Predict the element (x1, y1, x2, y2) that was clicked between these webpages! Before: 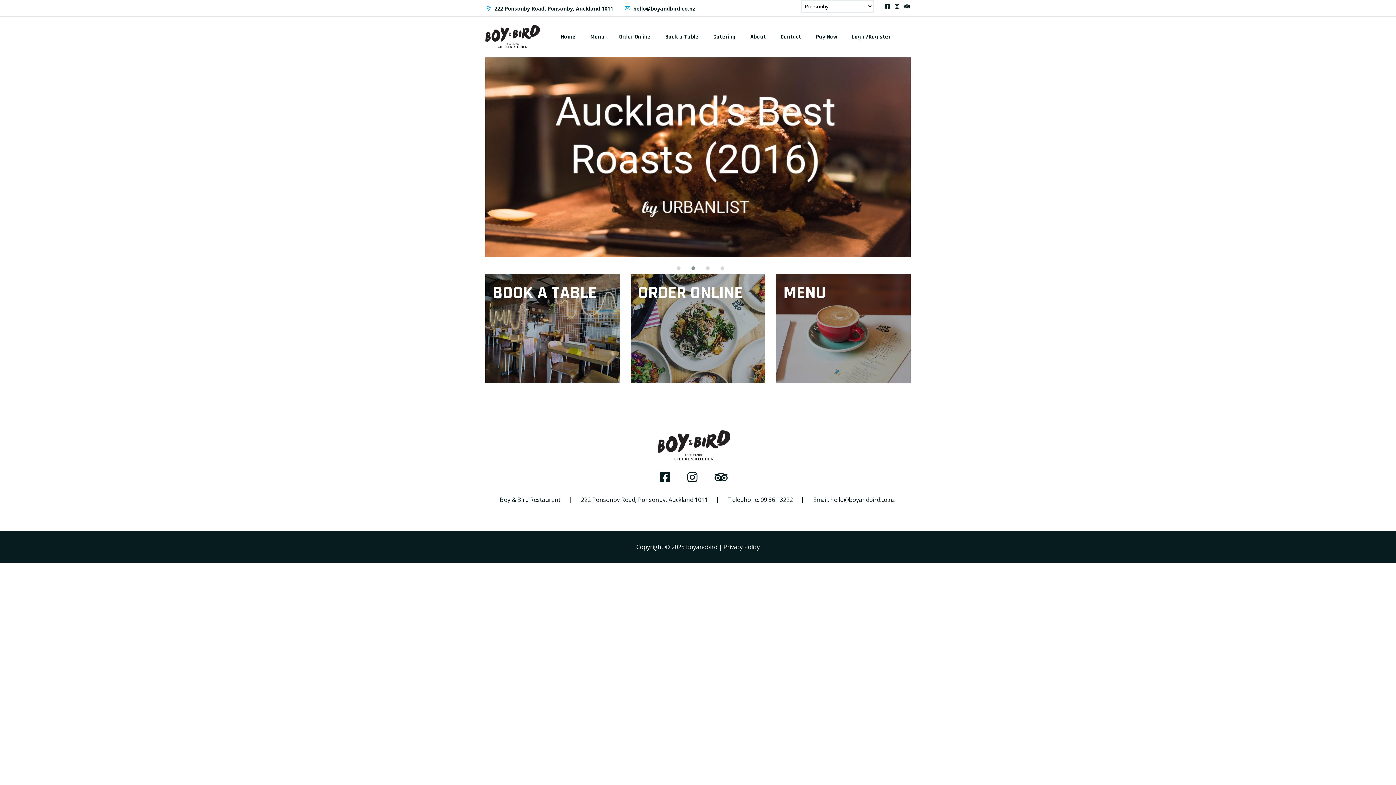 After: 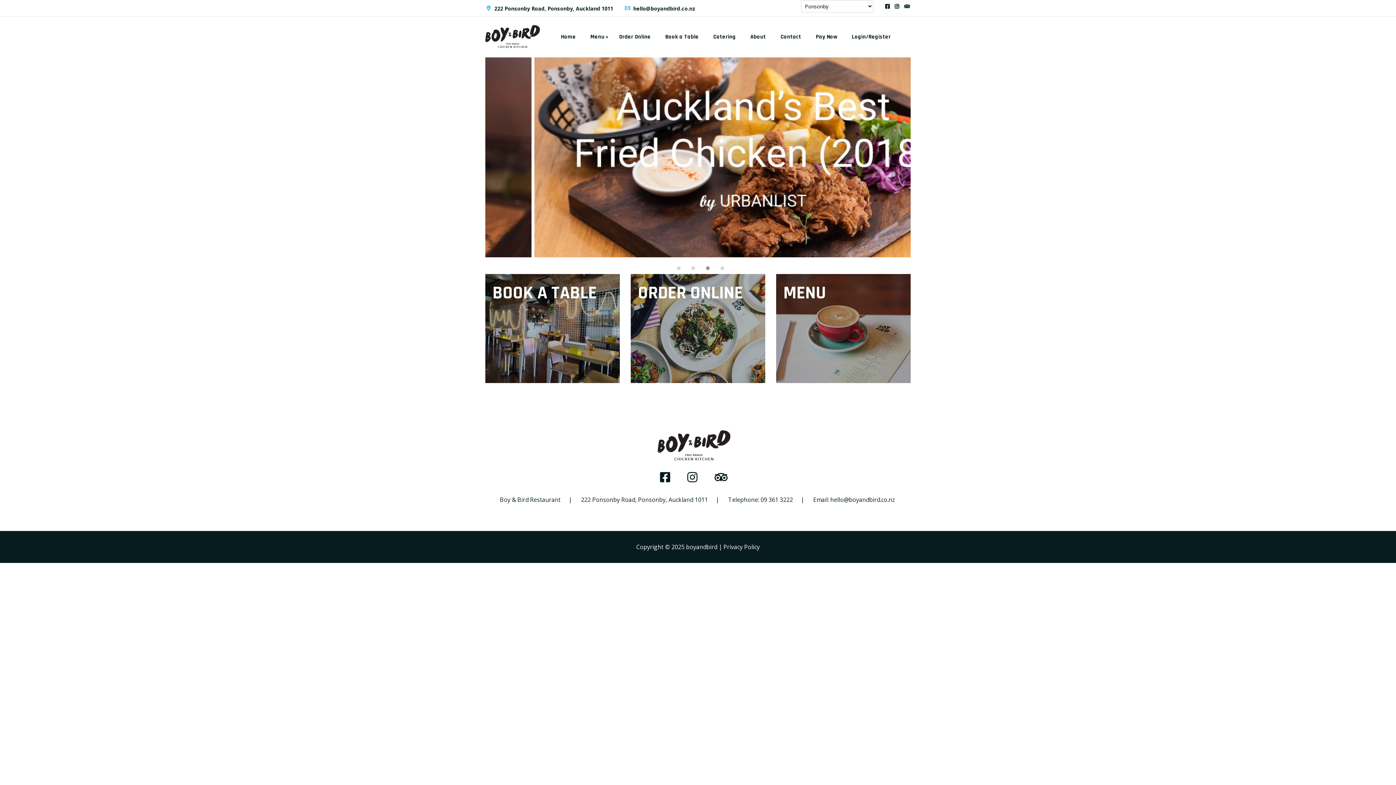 Action: bbox: (485, 57, 910, 257)